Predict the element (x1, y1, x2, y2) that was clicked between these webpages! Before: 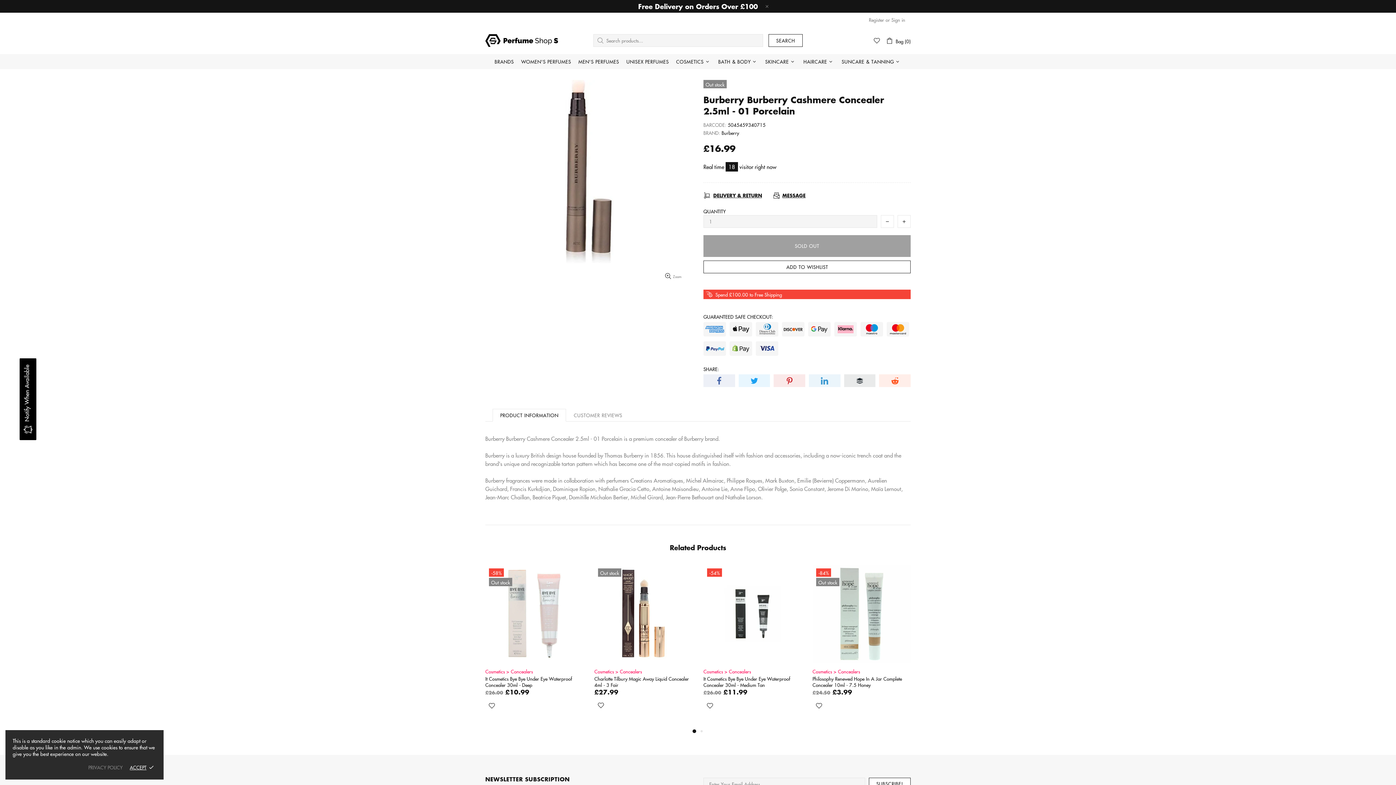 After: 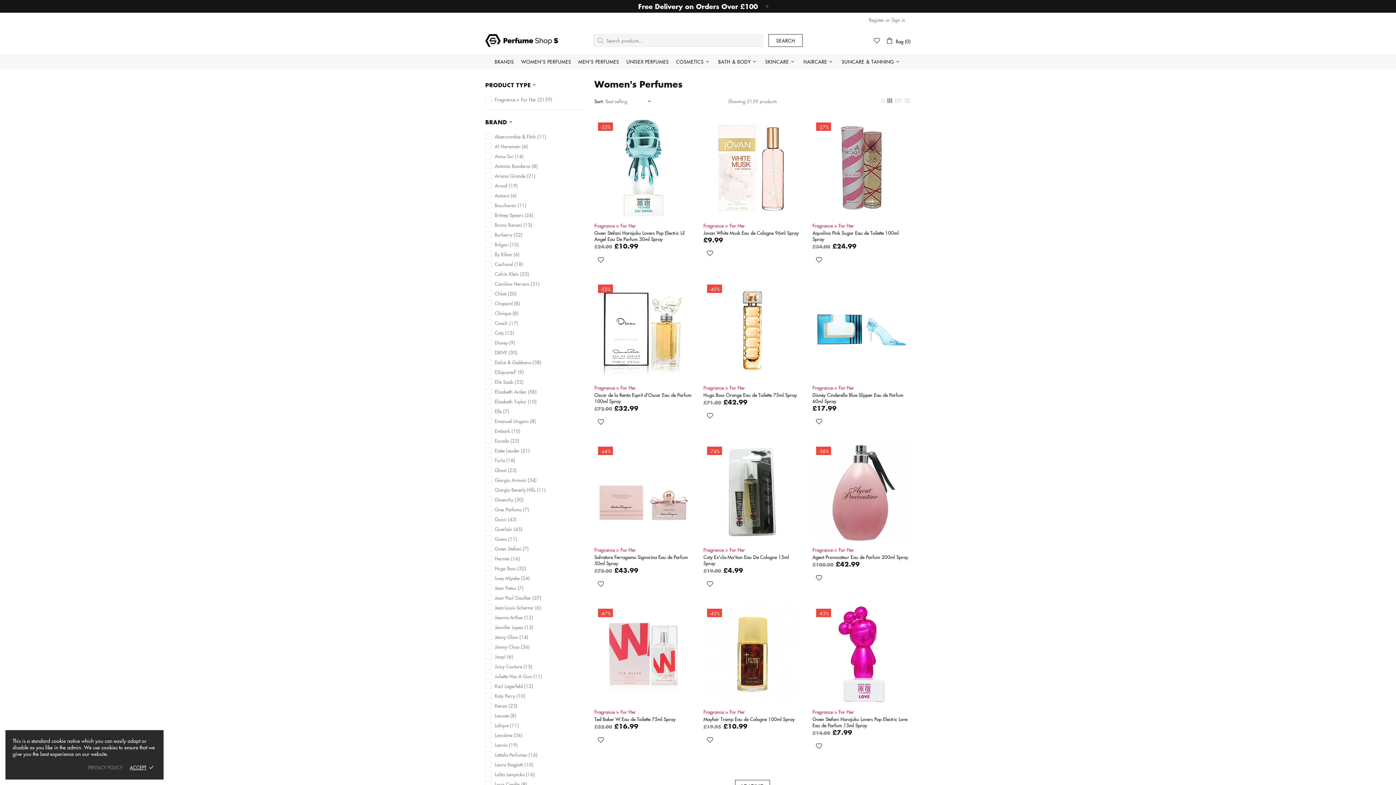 Action: bbox: (517, 54, 574, 69) label: WOMEN'S PERFUMES